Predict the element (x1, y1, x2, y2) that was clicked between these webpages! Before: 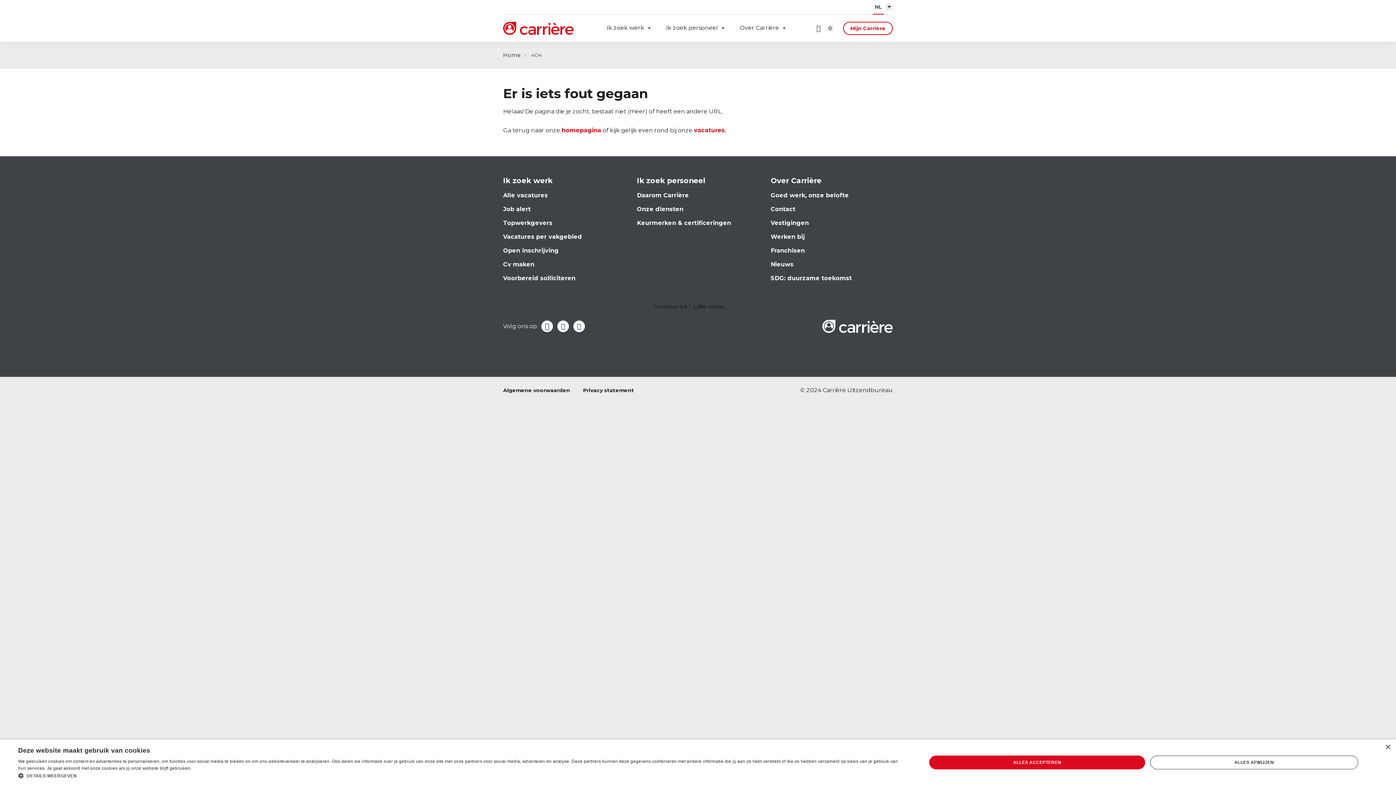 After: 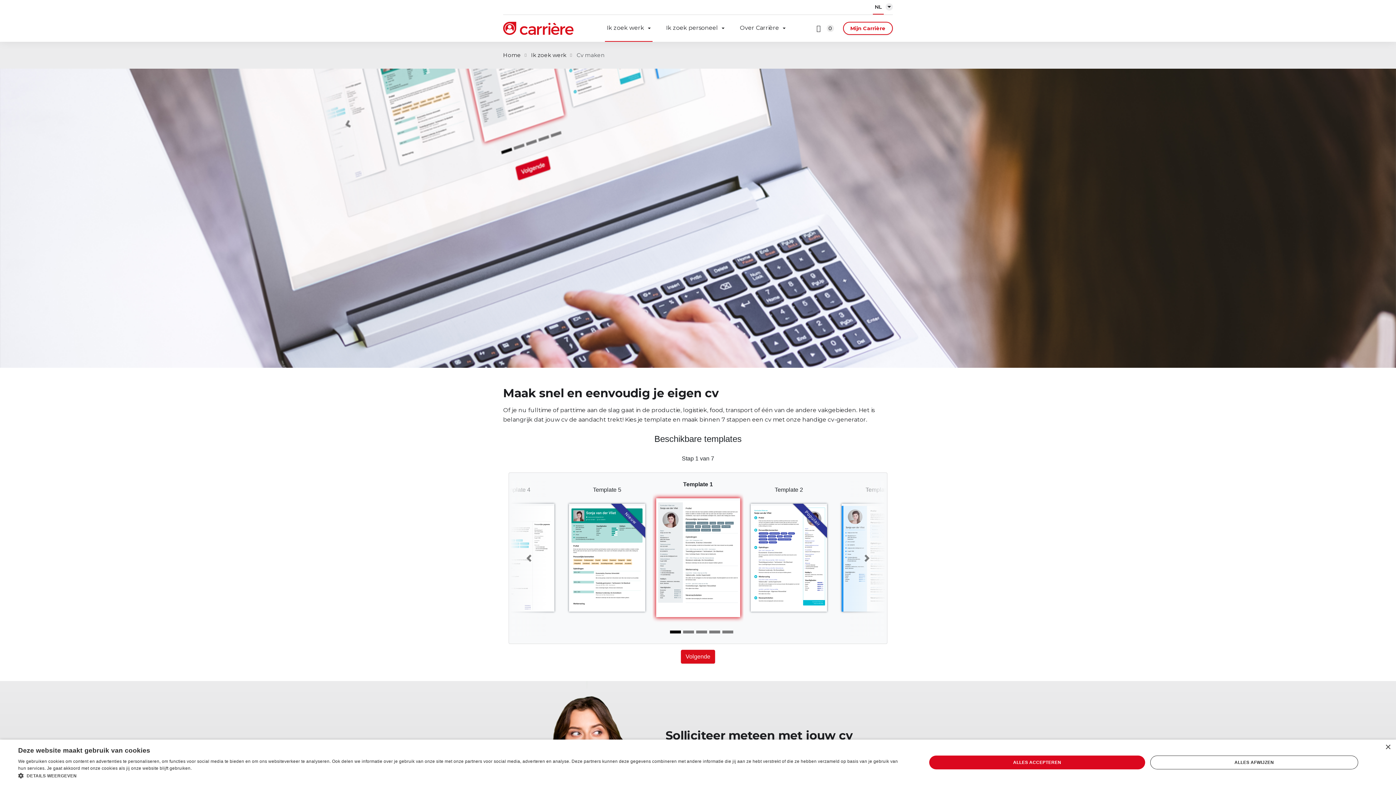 Action: bbox: (503, 261, 534, 268) label: Cv maken